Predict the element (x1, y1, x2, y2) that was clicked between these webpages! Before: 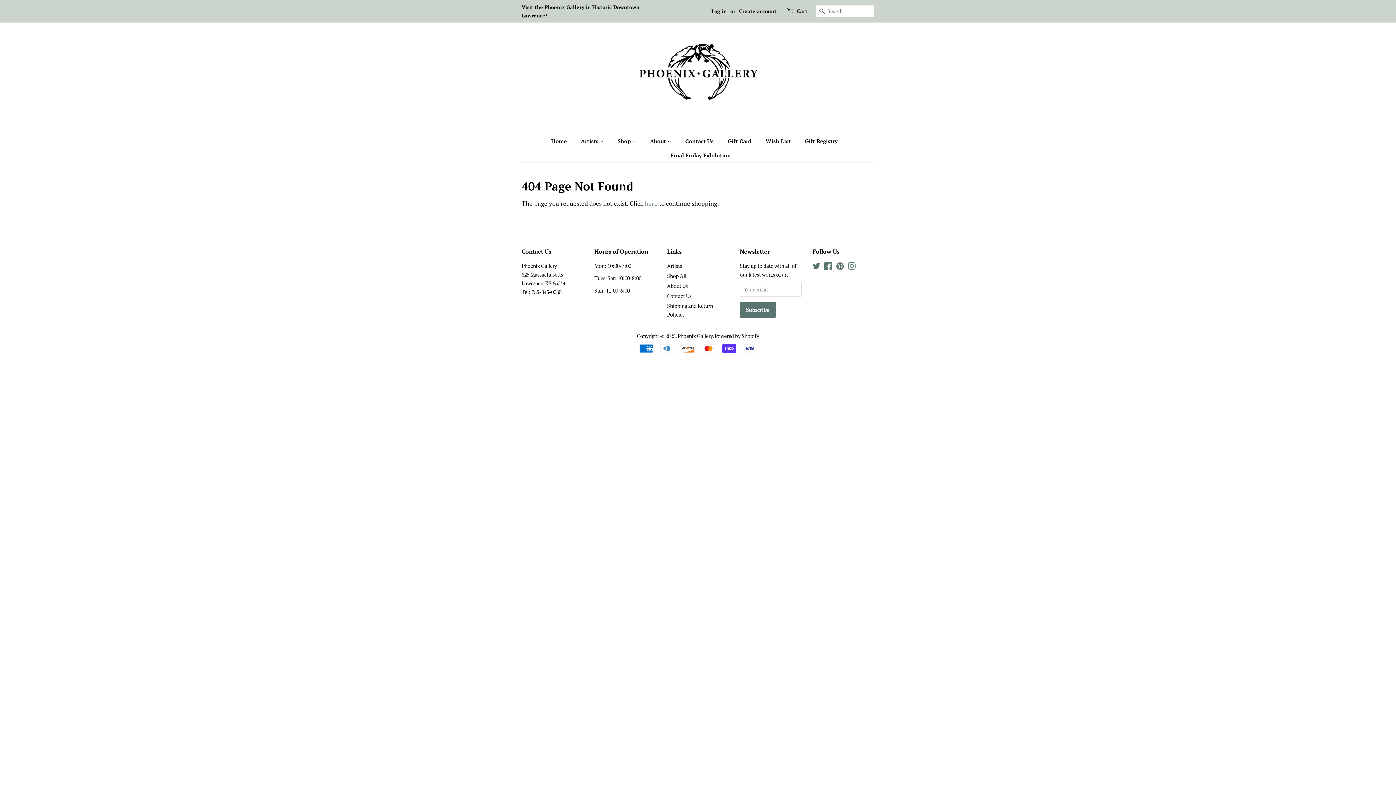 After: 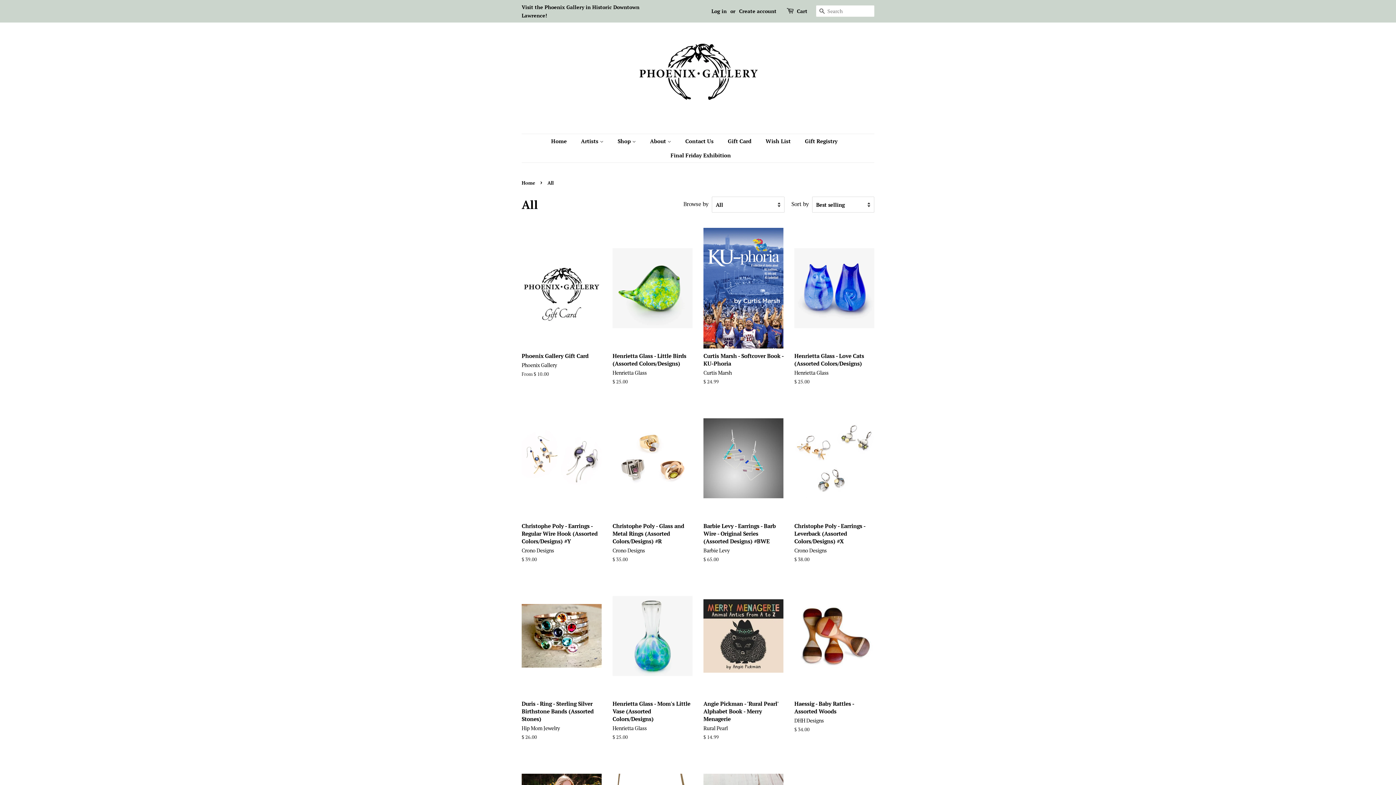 Action: label: here bbox: (645, 199, 657, 207)